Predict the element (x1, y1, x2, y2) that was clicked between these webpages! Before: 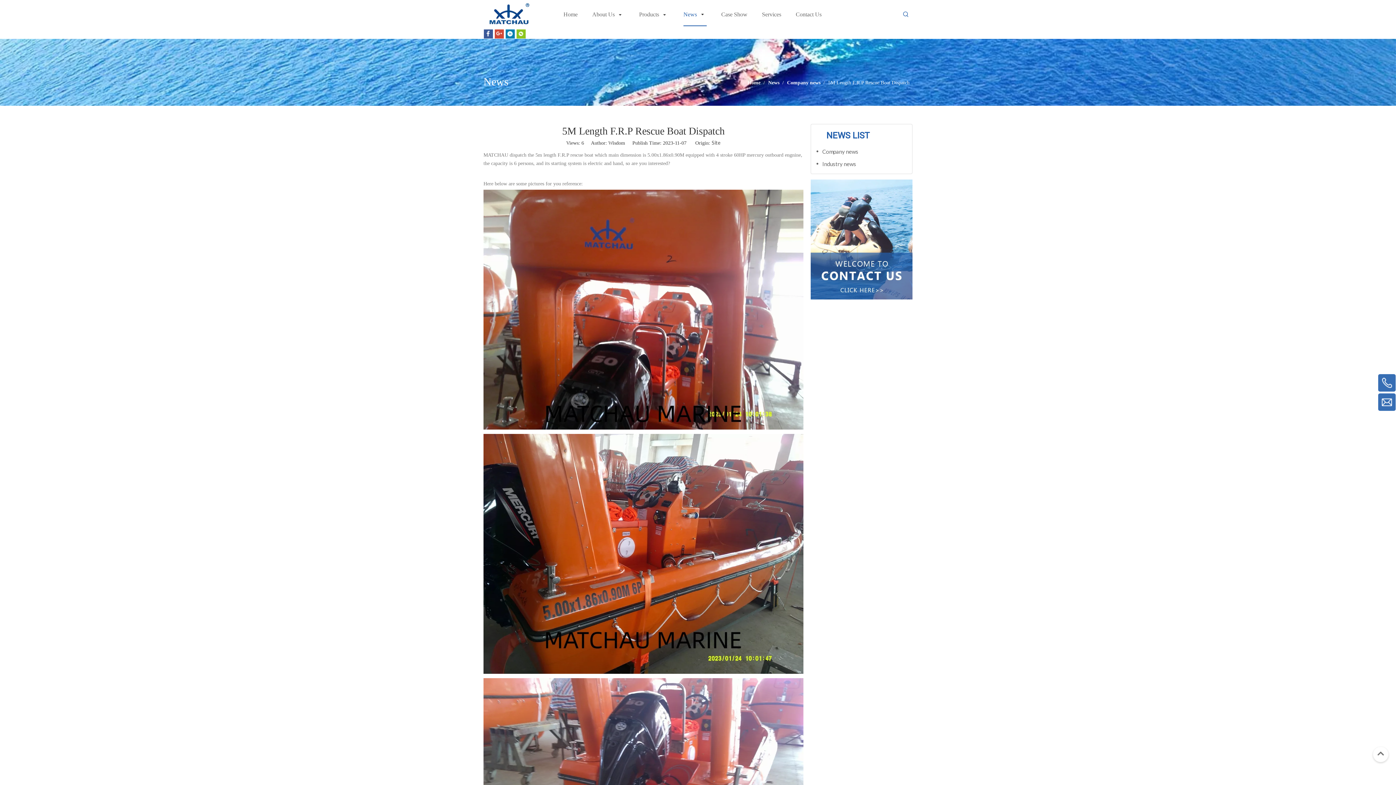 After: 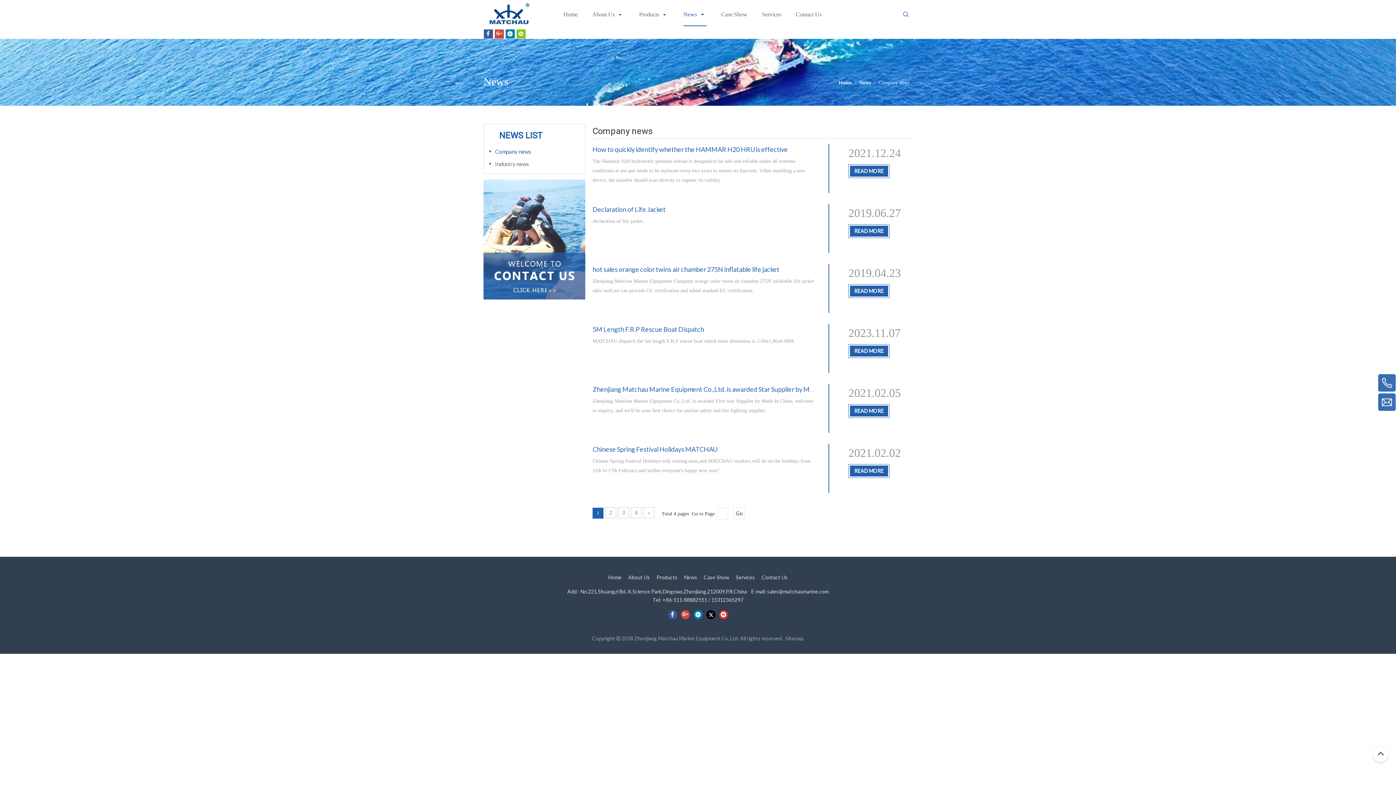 Action: bbox: (816, 145, 906, 157) label: Company news